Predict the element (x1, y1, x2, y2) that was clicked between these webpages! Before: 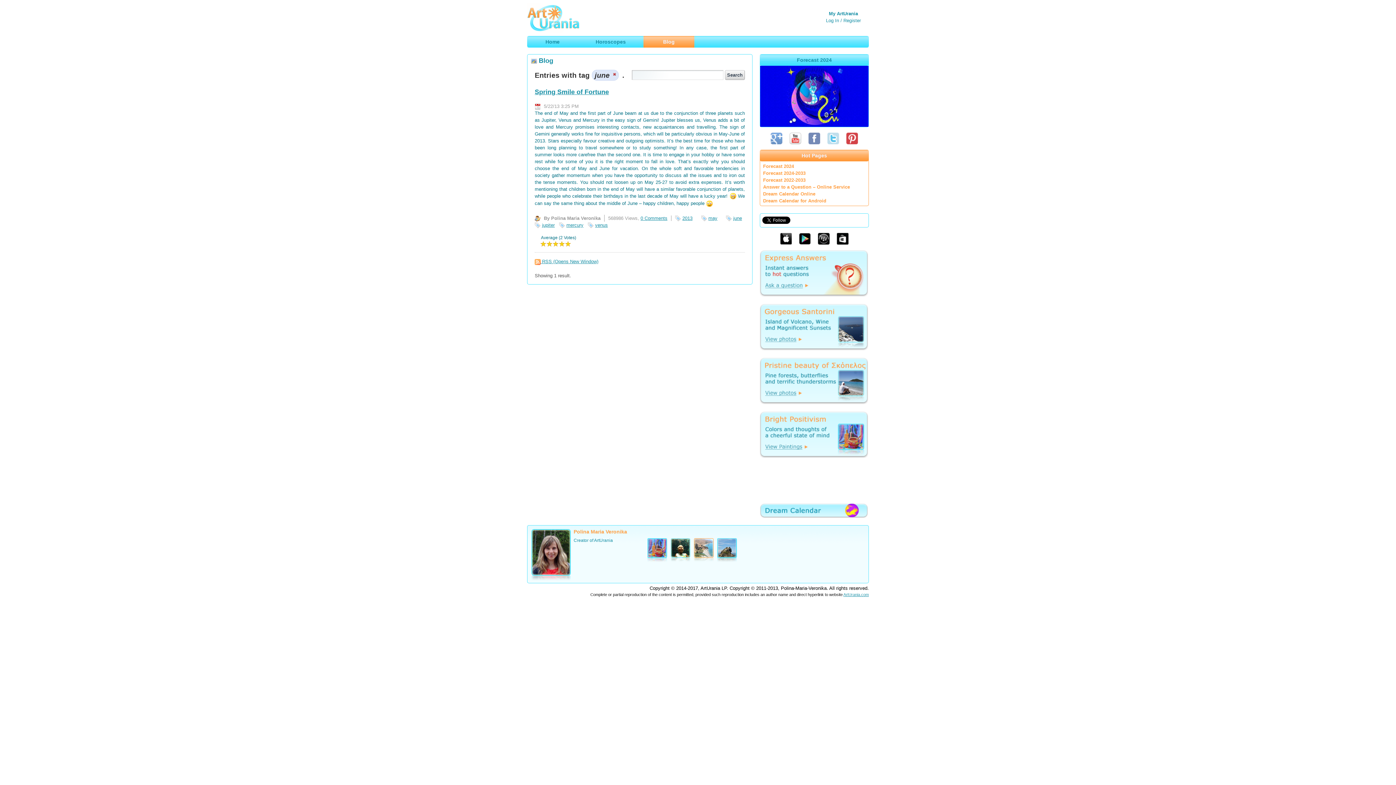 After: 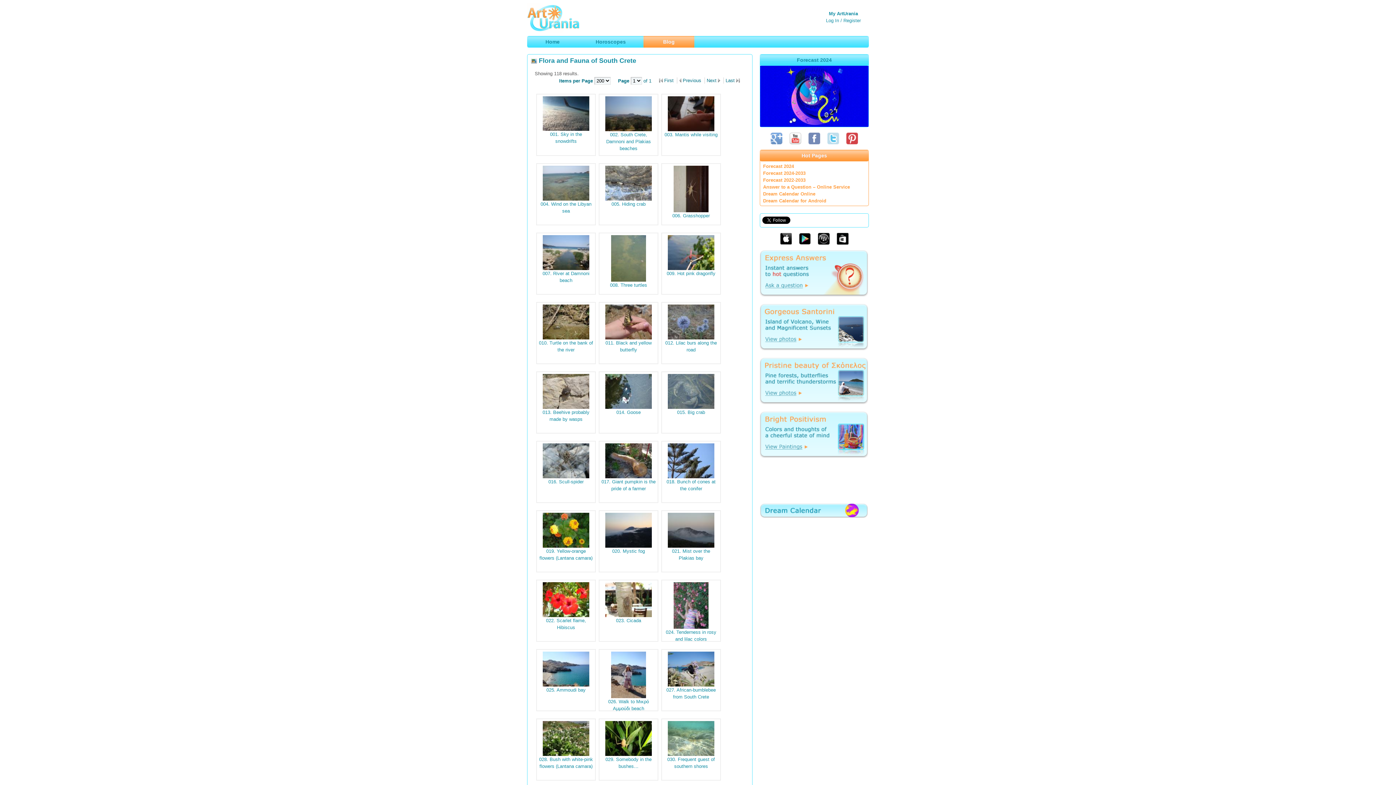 Action: bbox: (694, 547, 717, 552)